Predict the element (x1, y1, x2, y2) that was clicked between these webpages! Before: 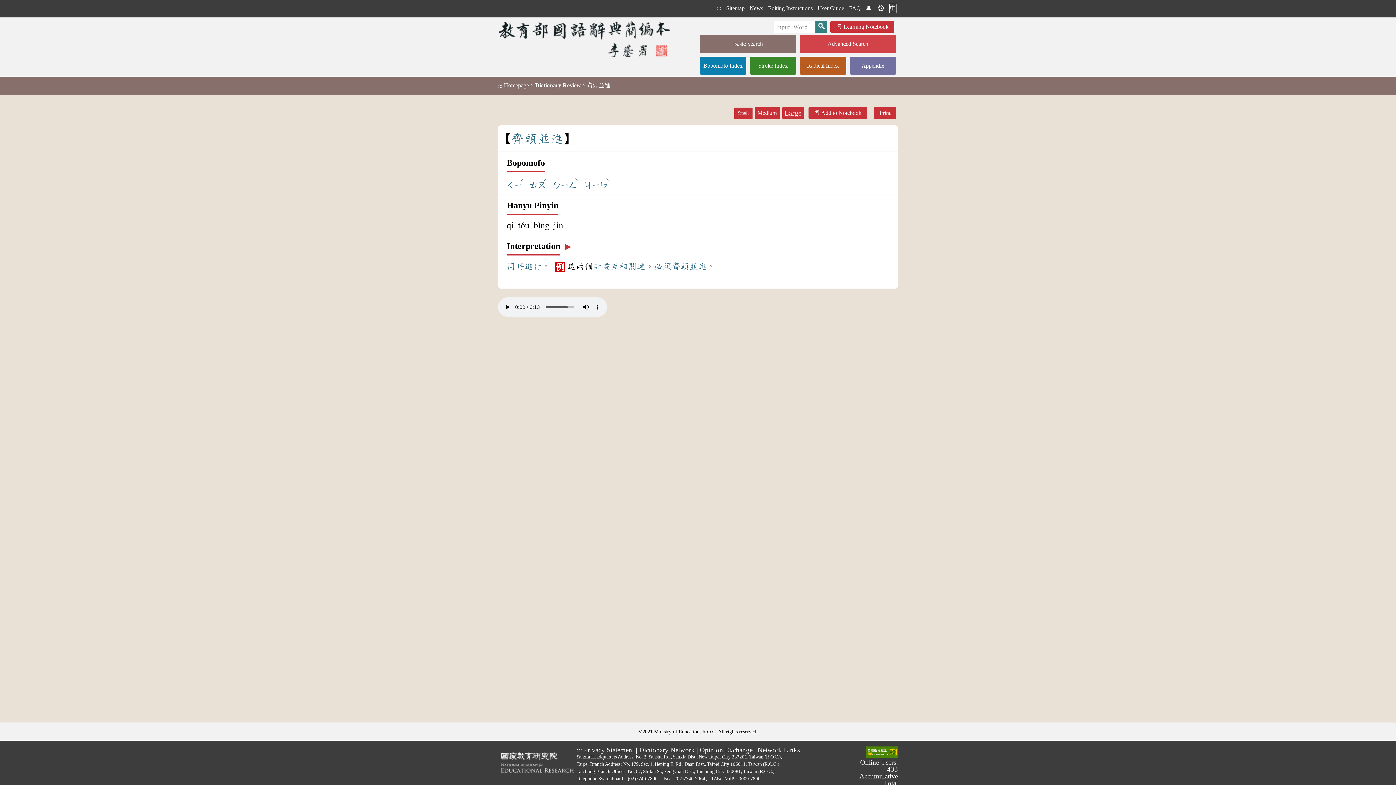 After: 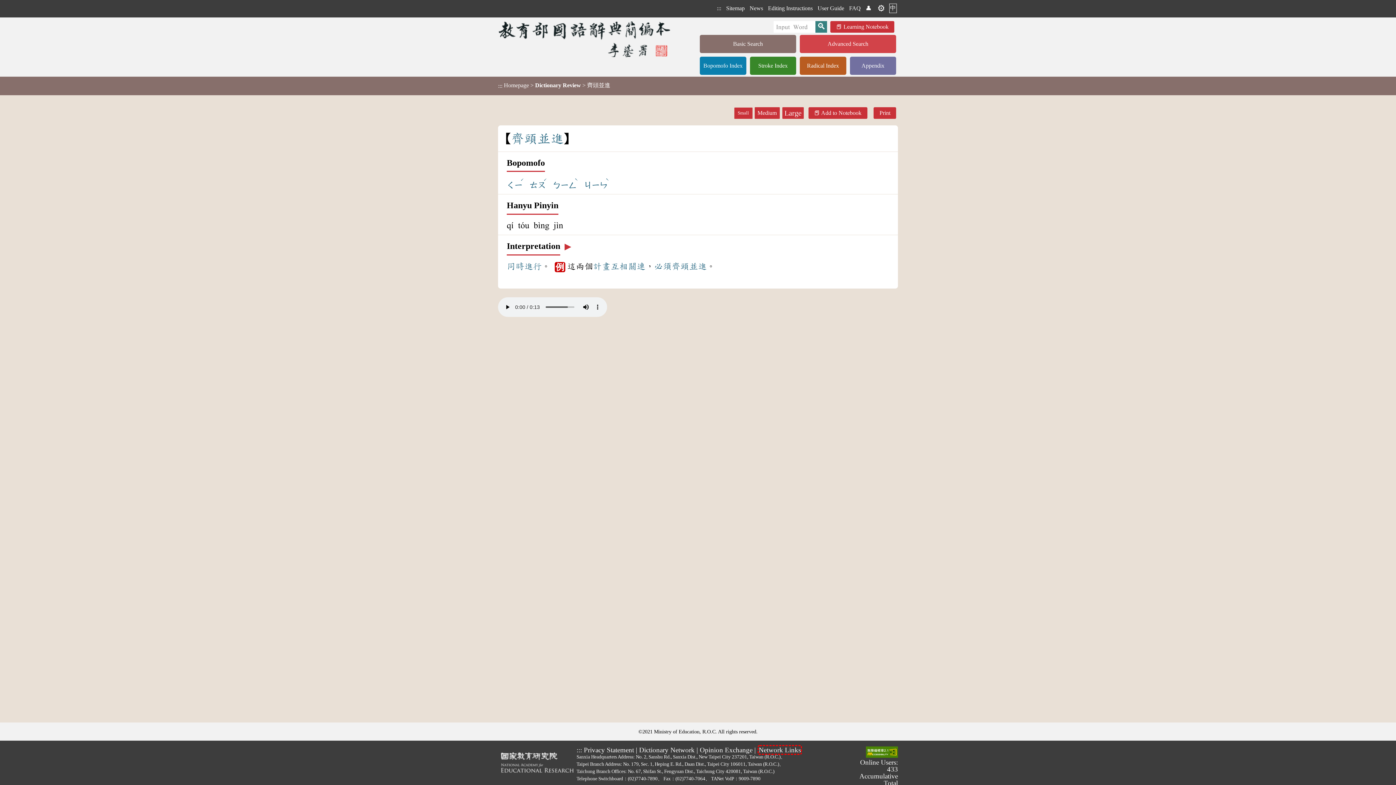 Action: label: Network Links bbox: (757, 746, 800, 754)